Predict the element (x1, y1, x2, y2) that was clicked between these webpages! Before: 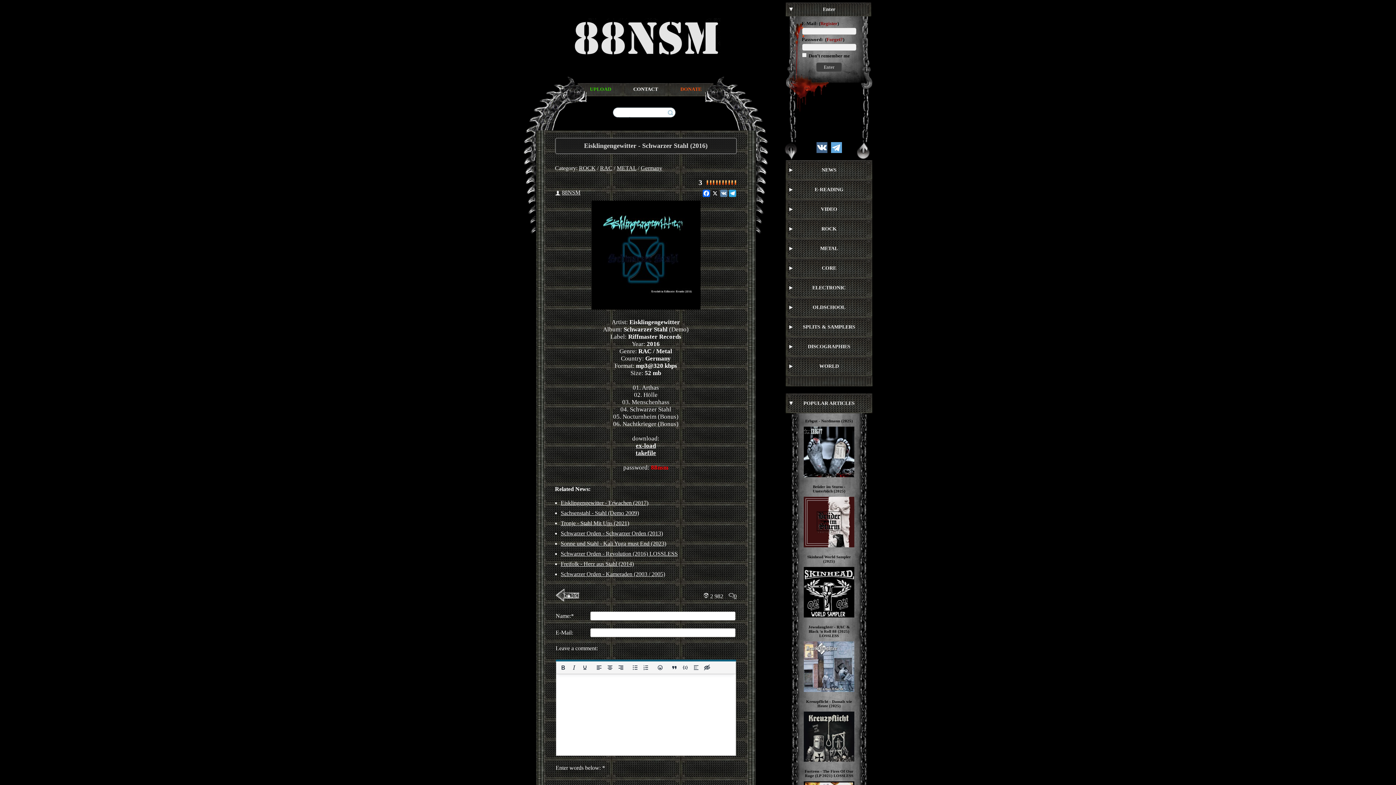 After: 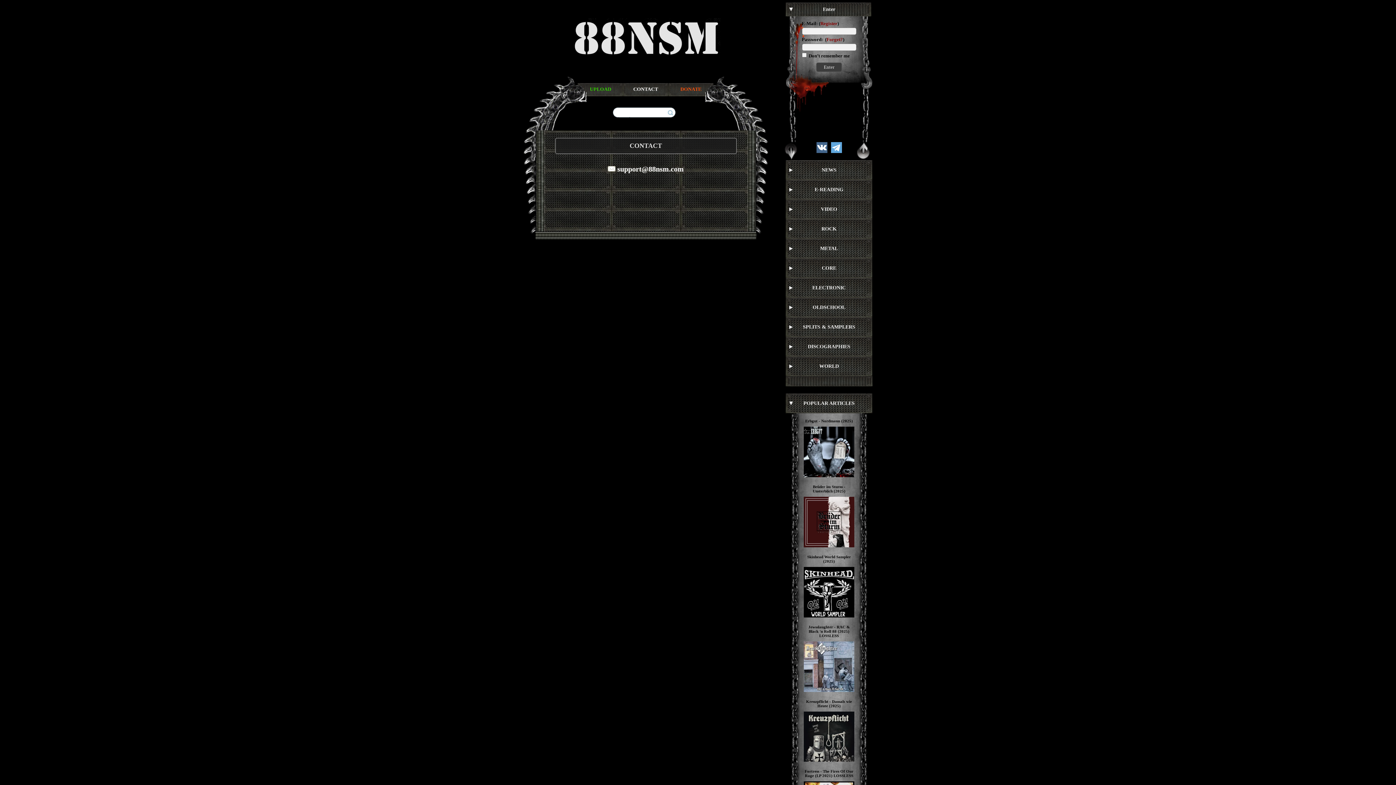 Action: label: CONTACT bbox: (633, 86, 658, 92)